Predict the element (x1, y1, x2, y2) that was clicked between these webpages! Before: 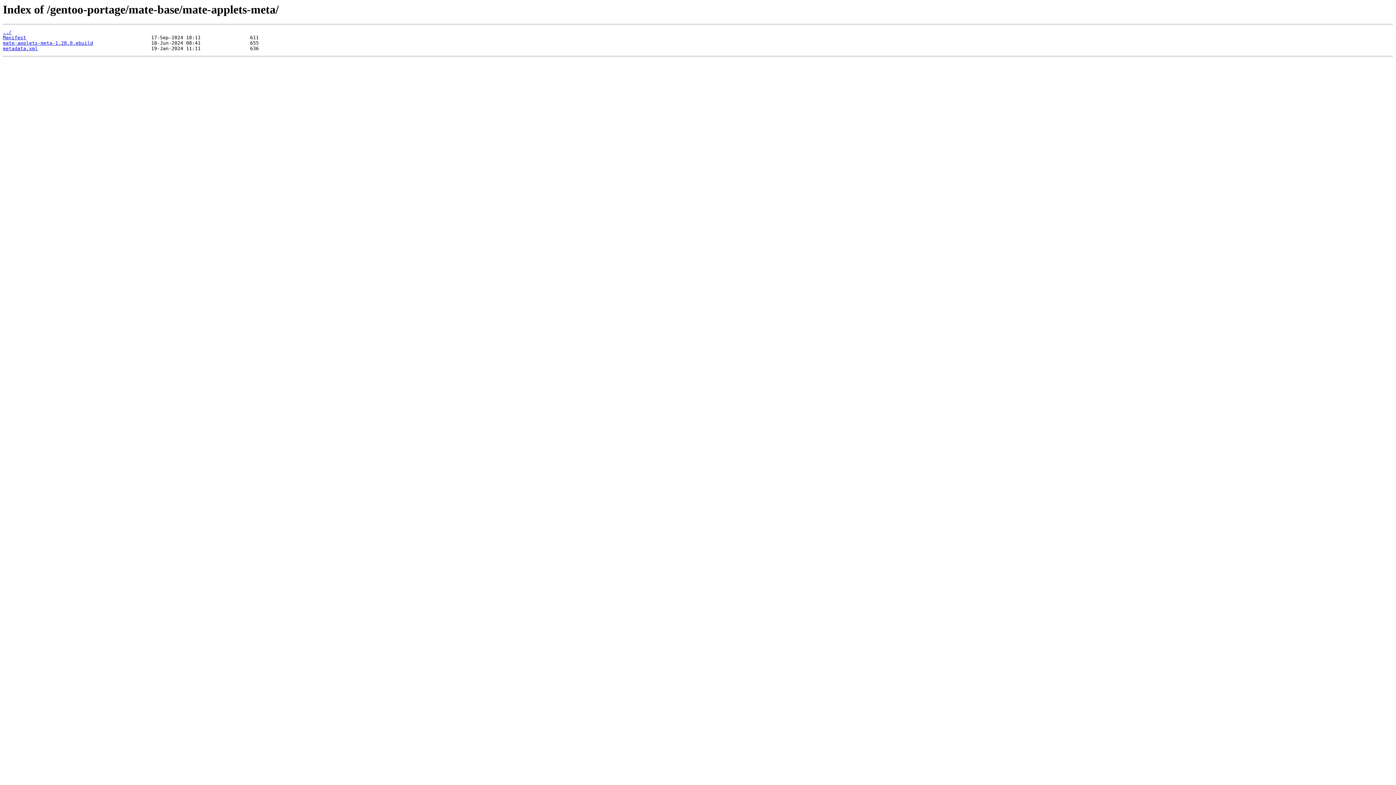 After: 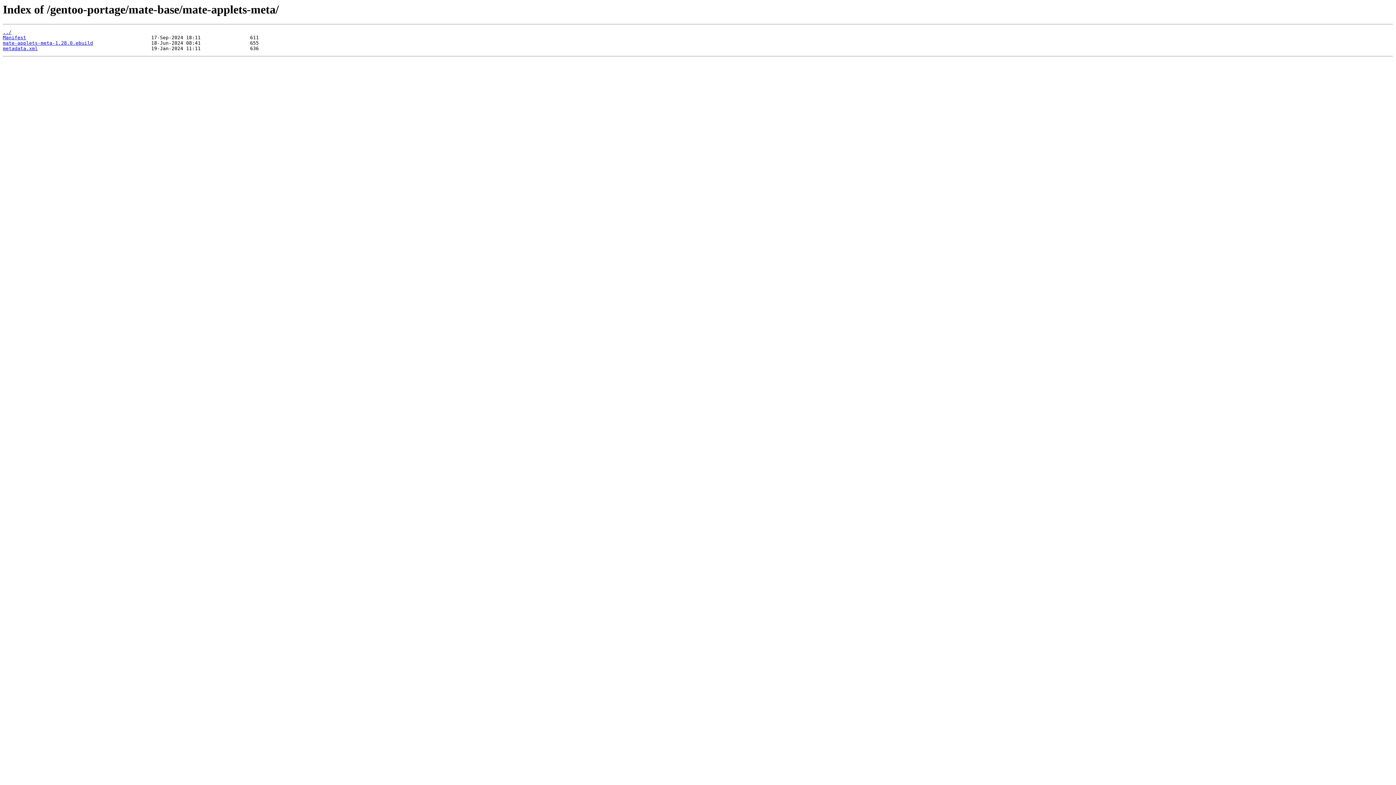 Action: label: Manifest bbox: (2, 35, 26, 40)